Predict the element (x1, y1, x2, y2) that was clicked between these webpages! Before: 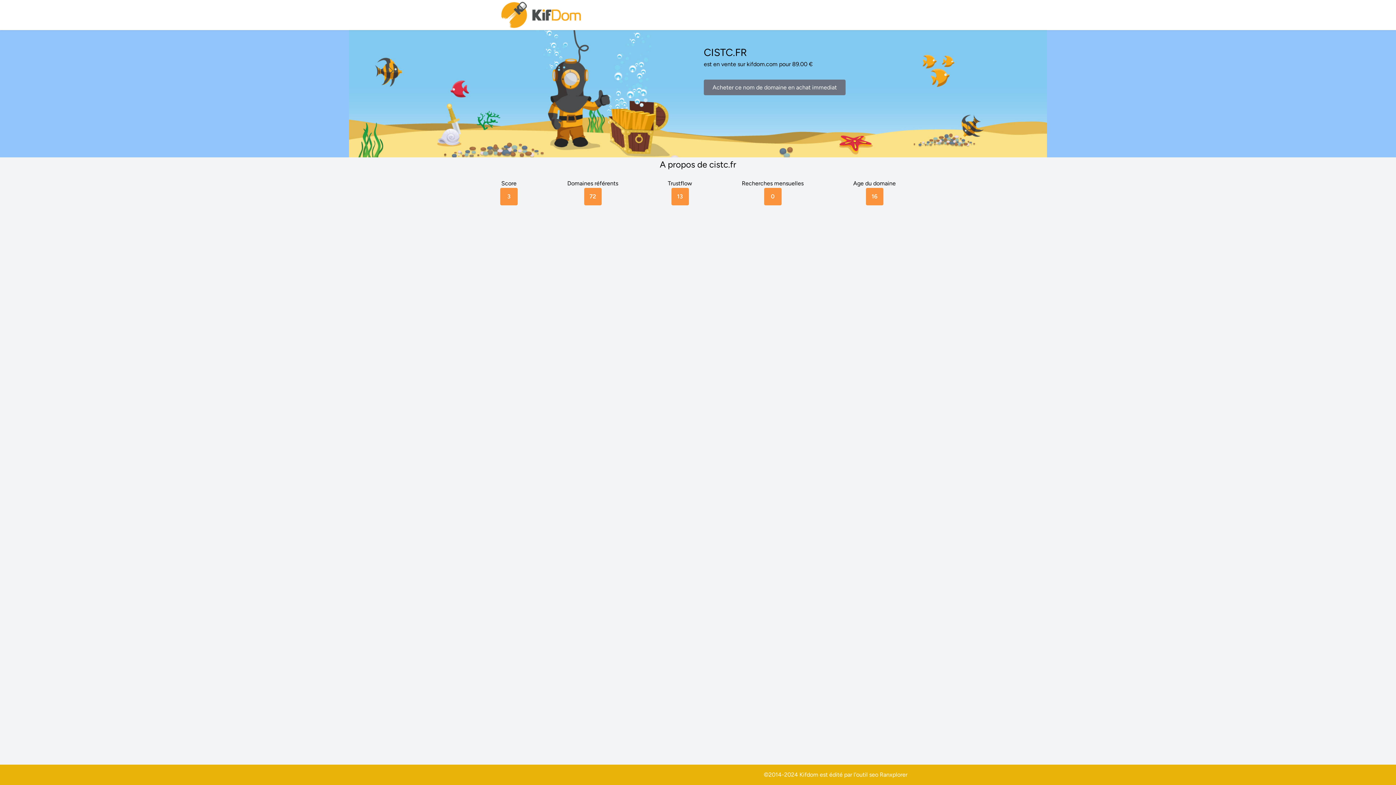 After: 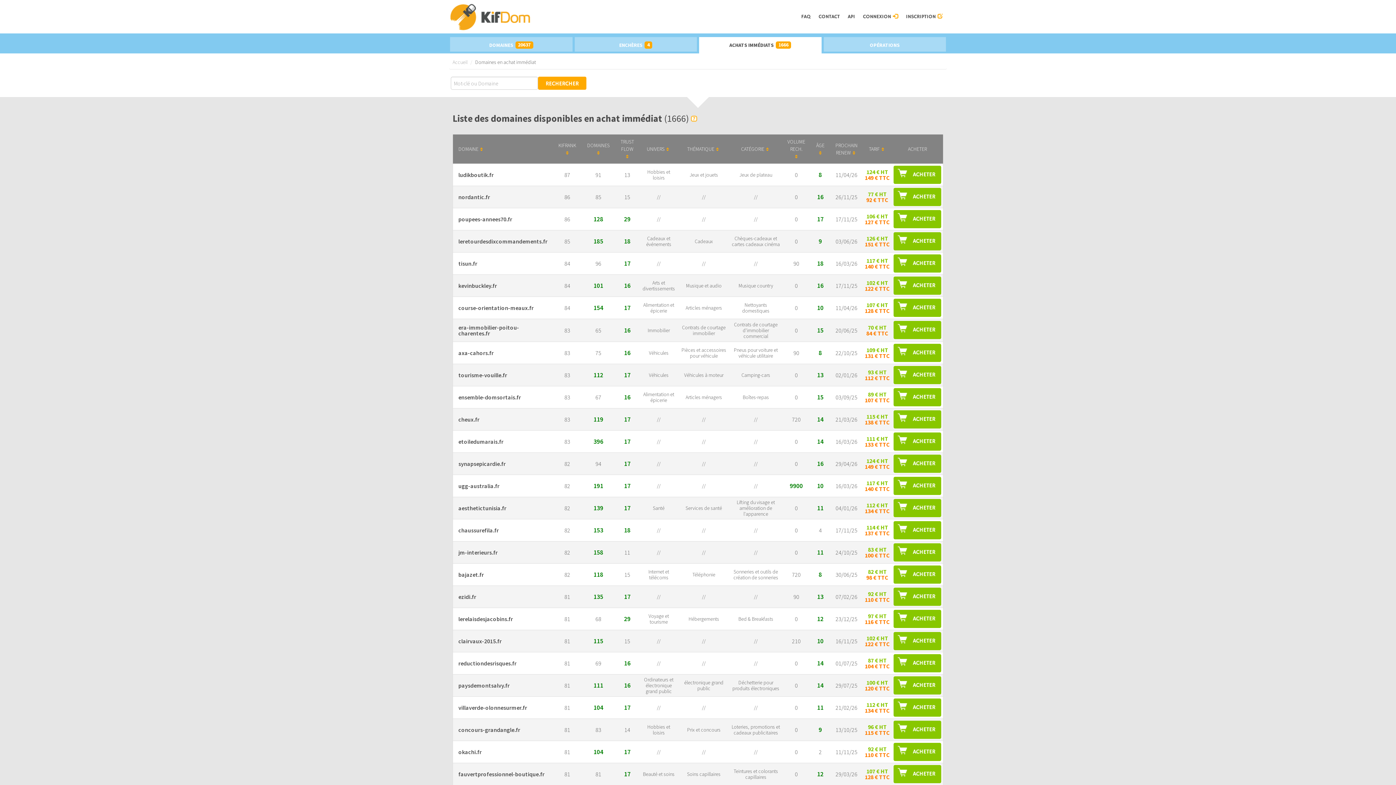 Action: label: Acheter ce nom de domaine en achat immediat bbox: (704, 79, 845, 95)